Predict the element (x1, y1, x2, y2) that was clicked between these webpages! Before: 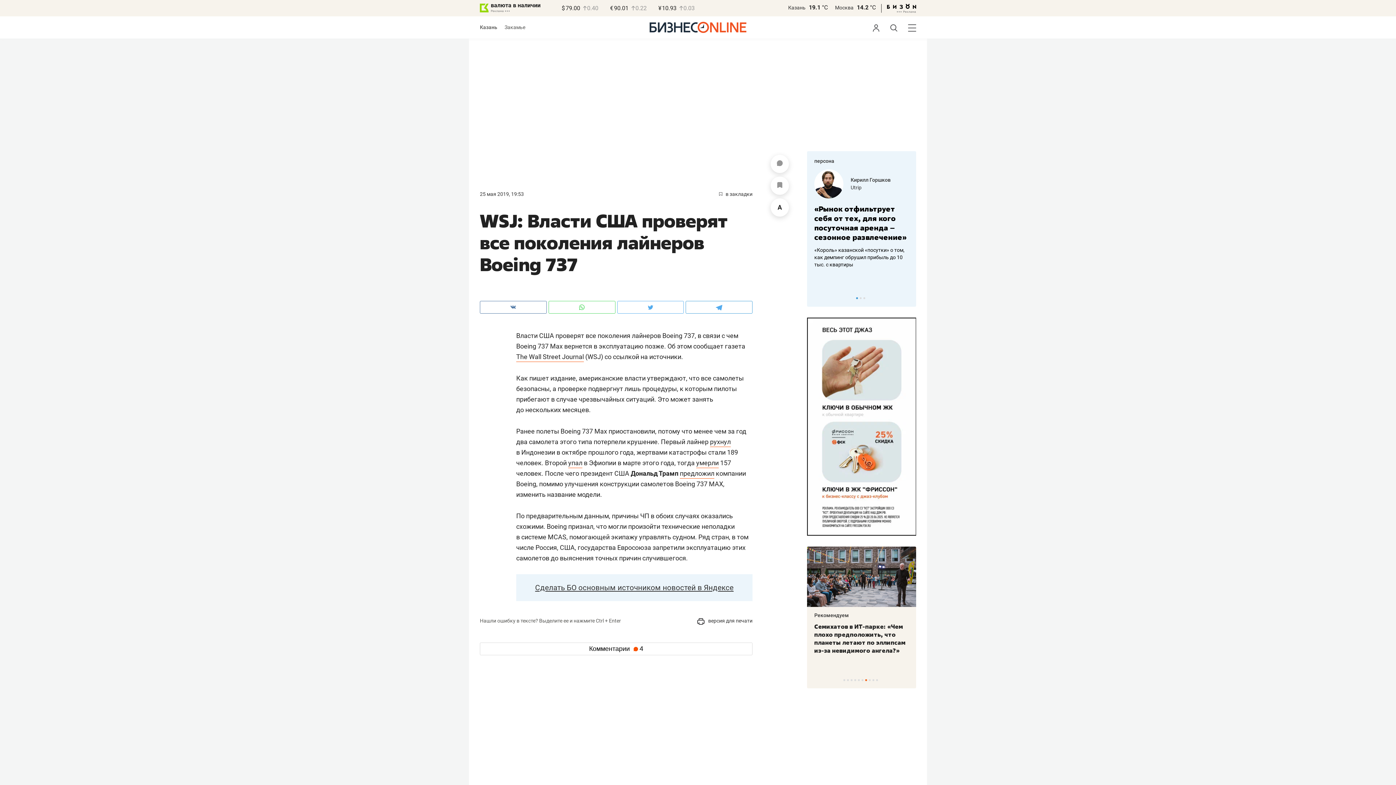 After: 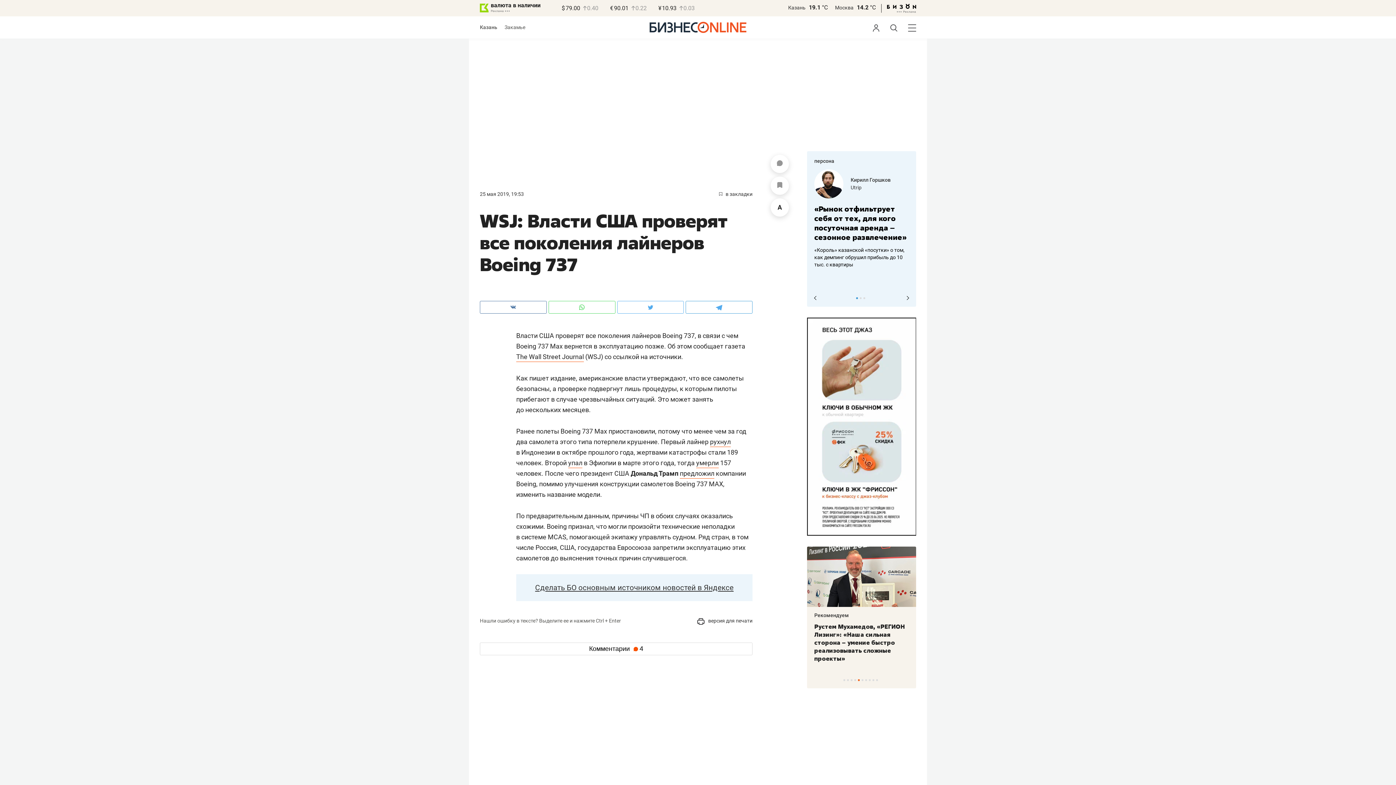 Action: bbox: (856, 297, 858, 299) label: 1 of 3